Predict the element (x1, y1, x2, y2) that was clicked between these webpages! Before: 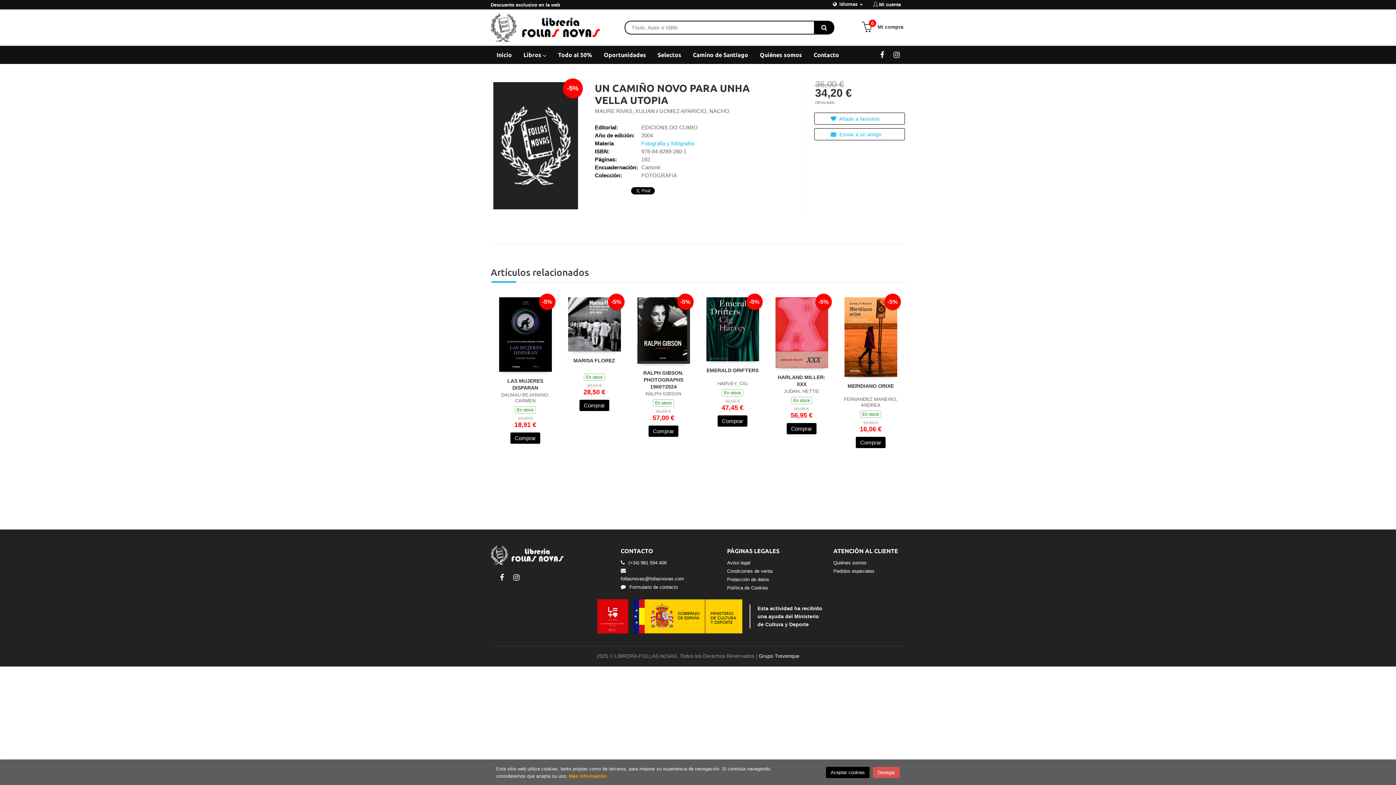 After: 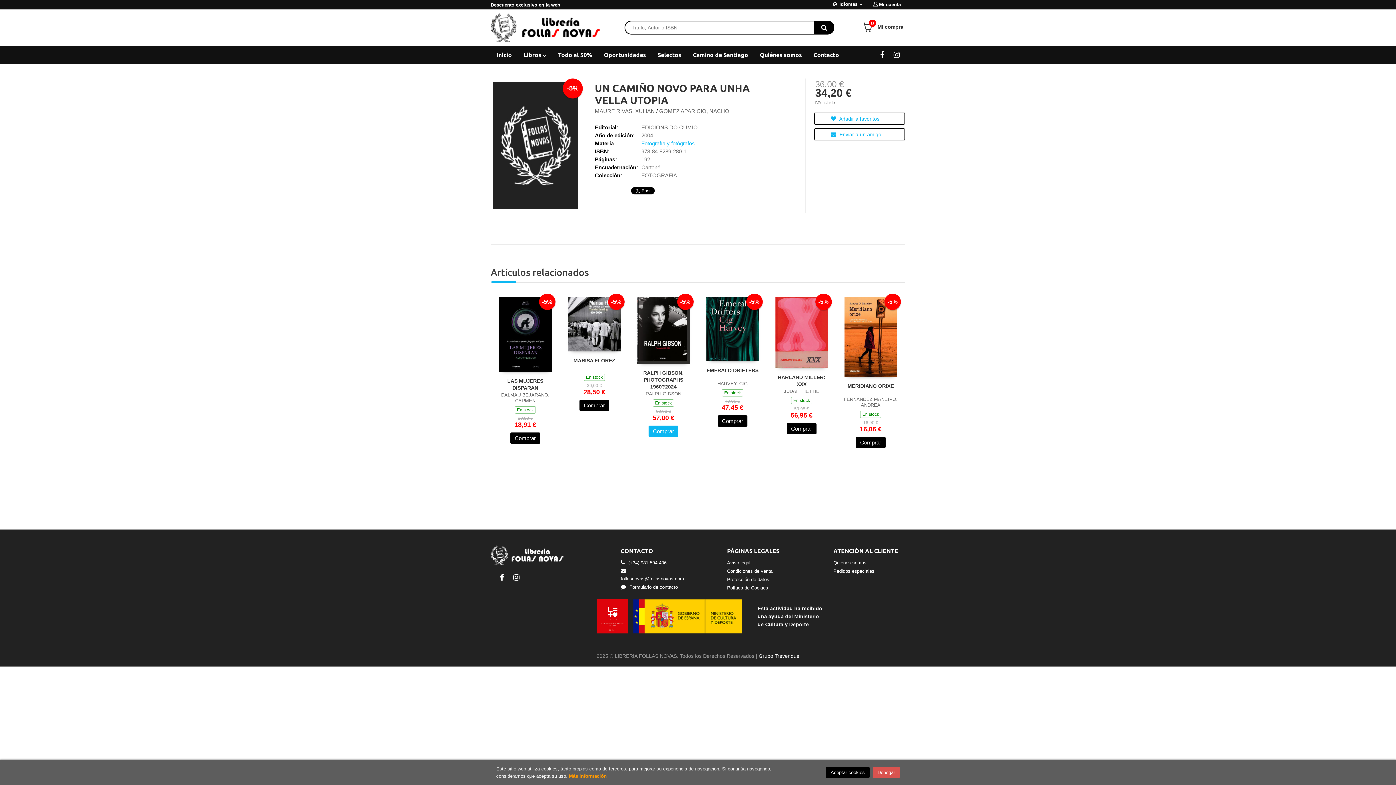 Action: bbox: (648, 425, 678, 437) label: Comprar